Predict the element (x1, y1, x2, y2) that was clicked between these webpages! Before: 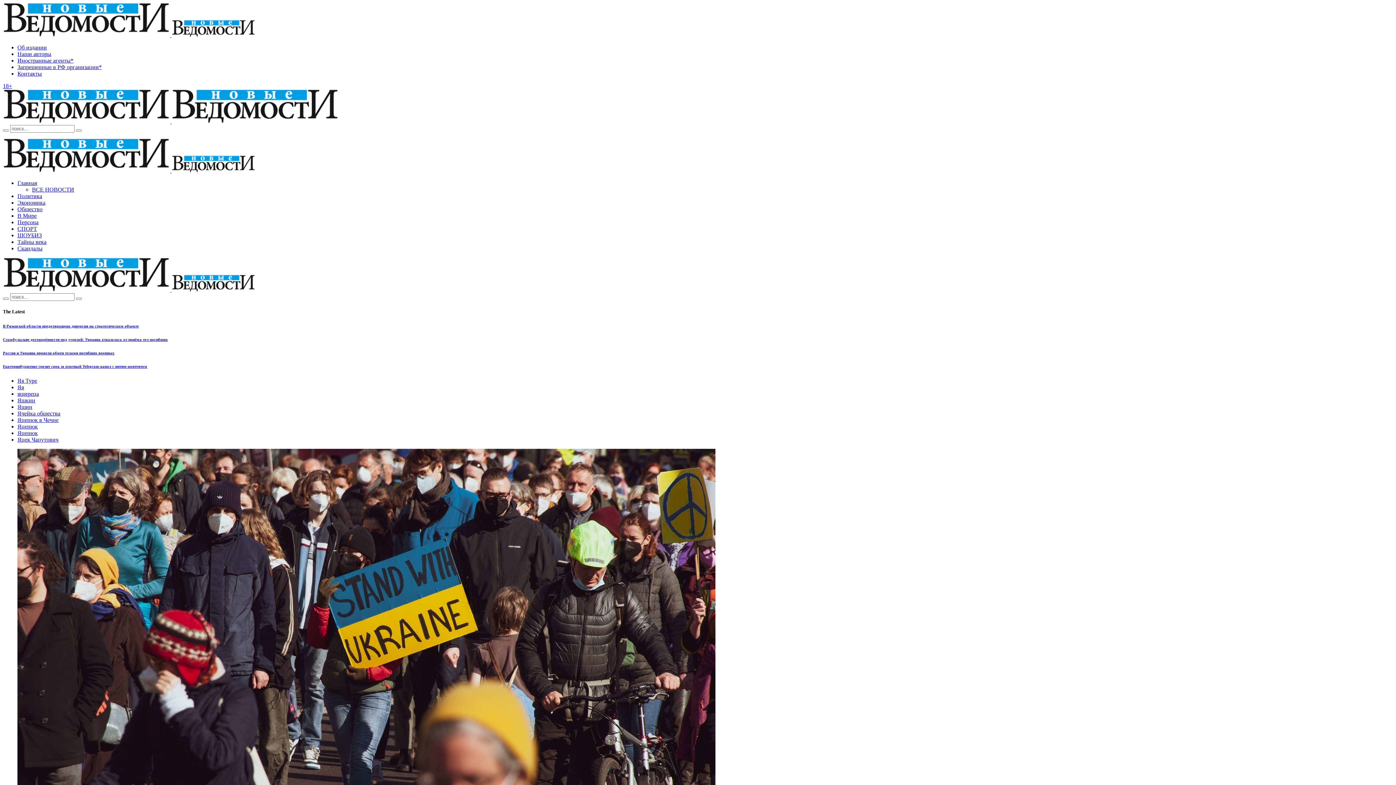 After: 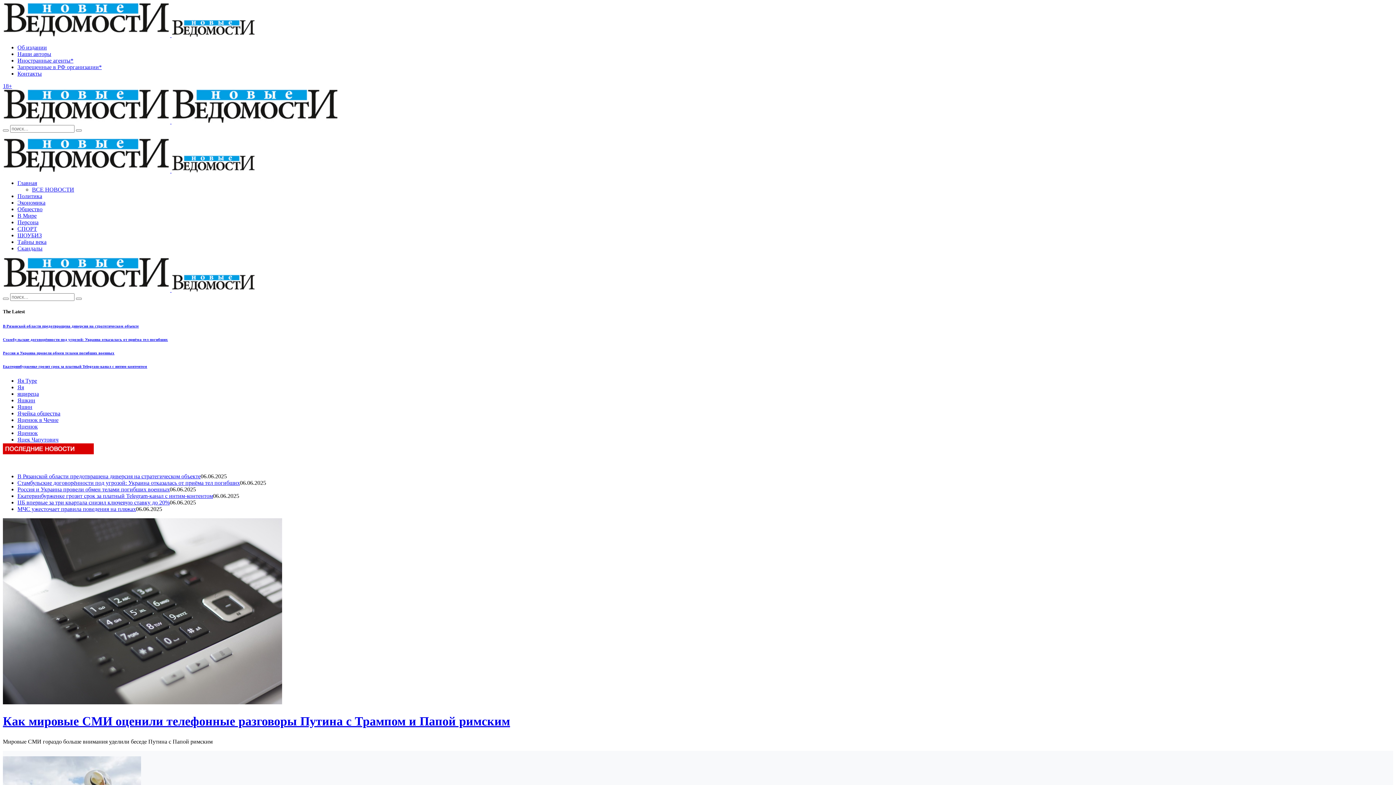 Action: label: Главная bbox: (17, 180, 37, 186)